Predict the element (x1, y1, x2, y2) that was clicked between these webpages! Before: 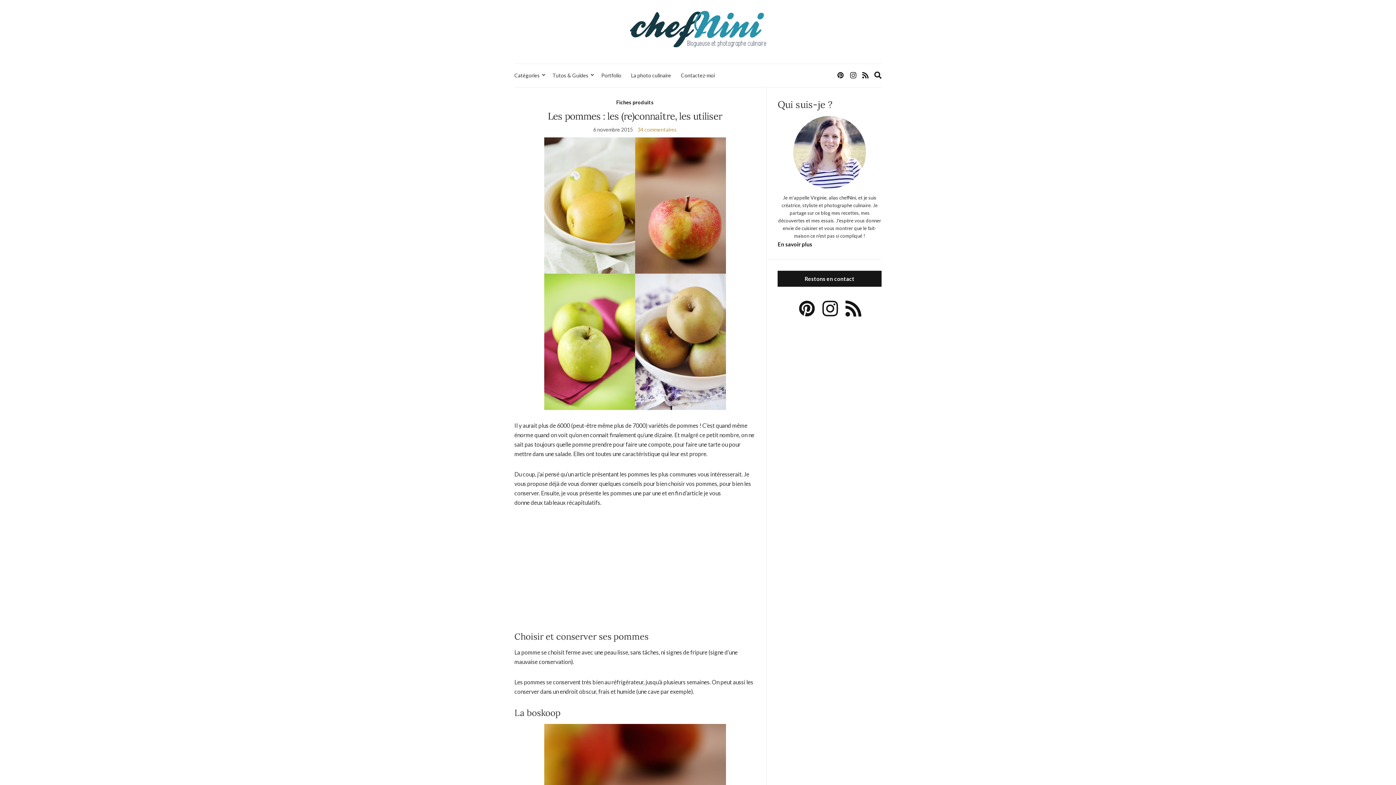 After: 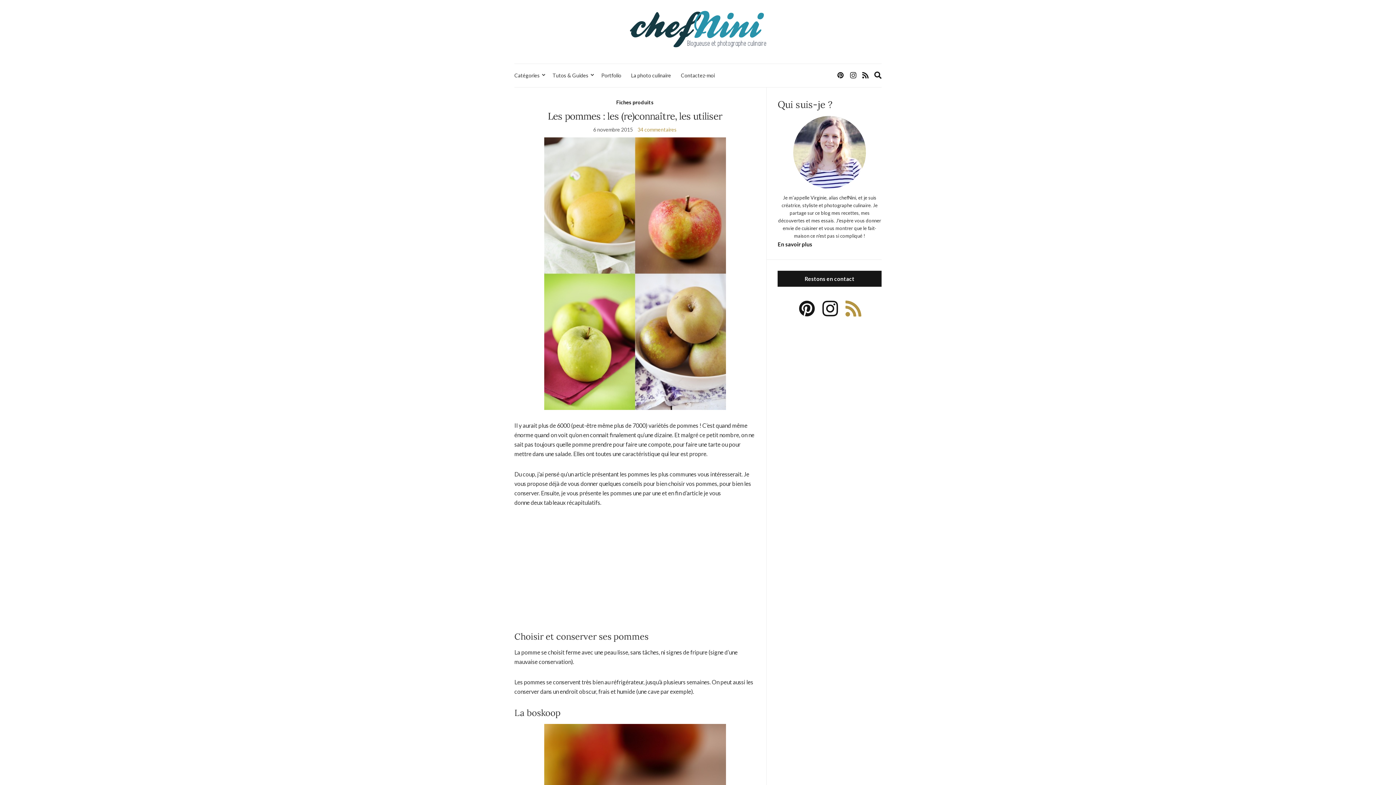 Action: bbox: (845, 294, 861, 325)